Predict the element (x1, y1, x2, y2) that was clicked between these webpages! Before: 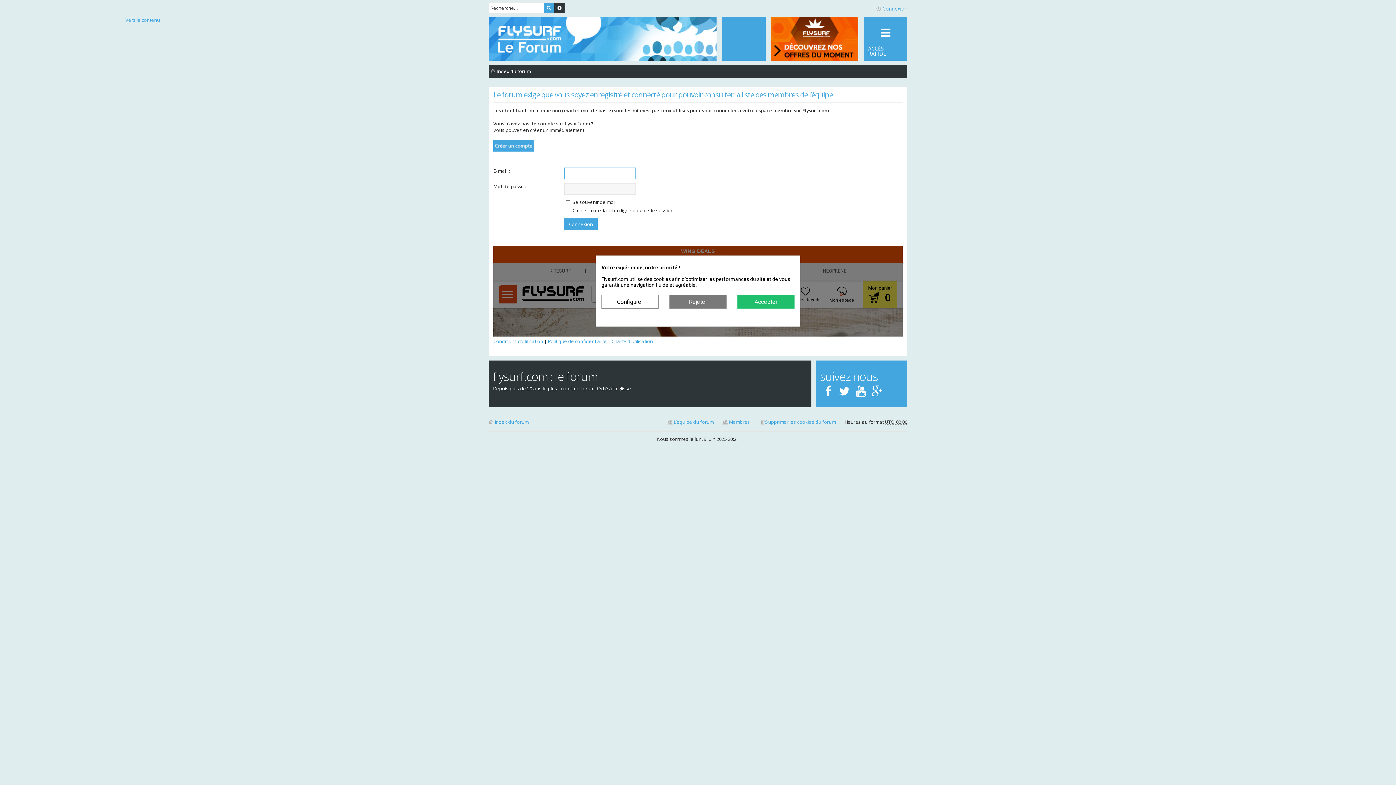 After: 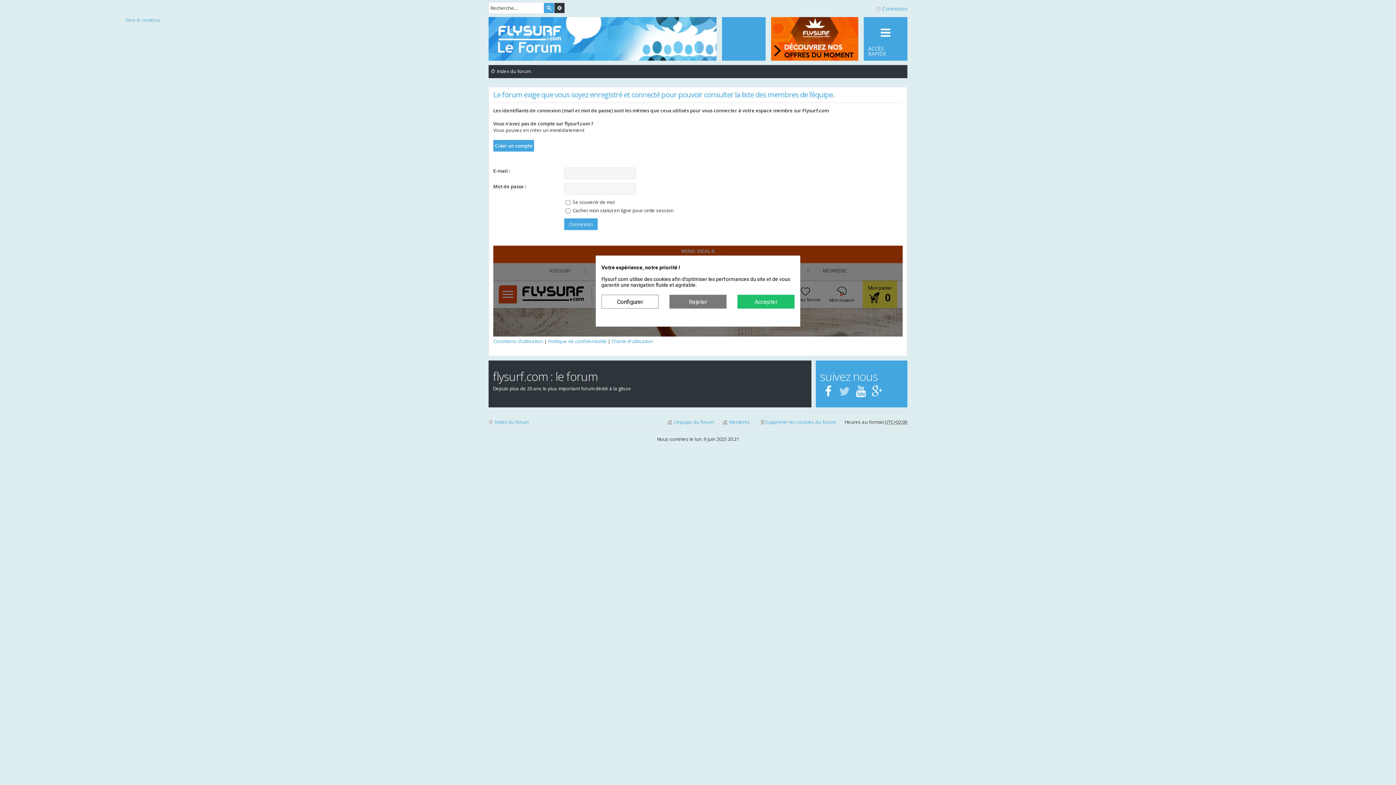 Action: bbox: (836, 390, 852, 397)